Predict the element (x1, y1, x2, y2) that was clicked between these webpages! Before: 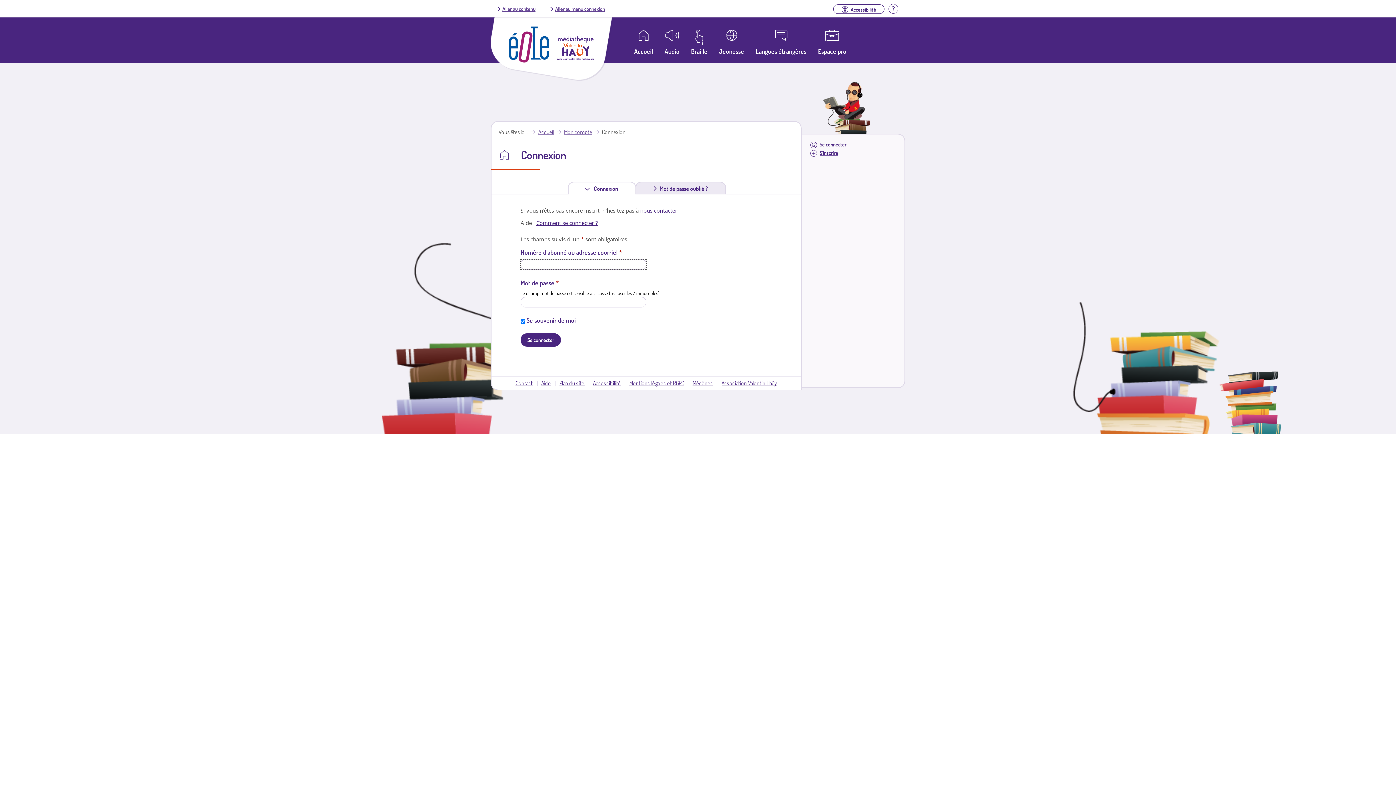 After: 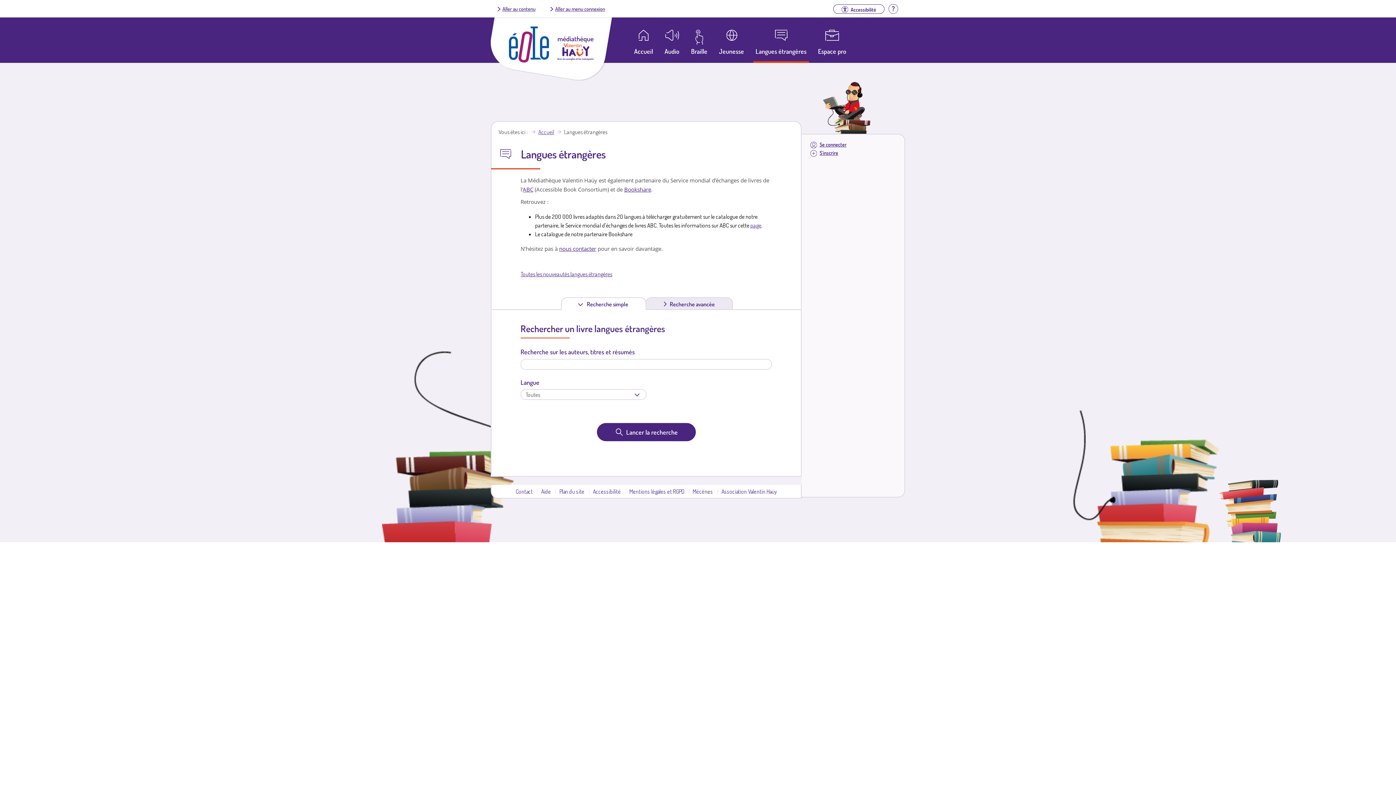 Action: label: Langues étrangères bbox: (753, 29, 809, 63)